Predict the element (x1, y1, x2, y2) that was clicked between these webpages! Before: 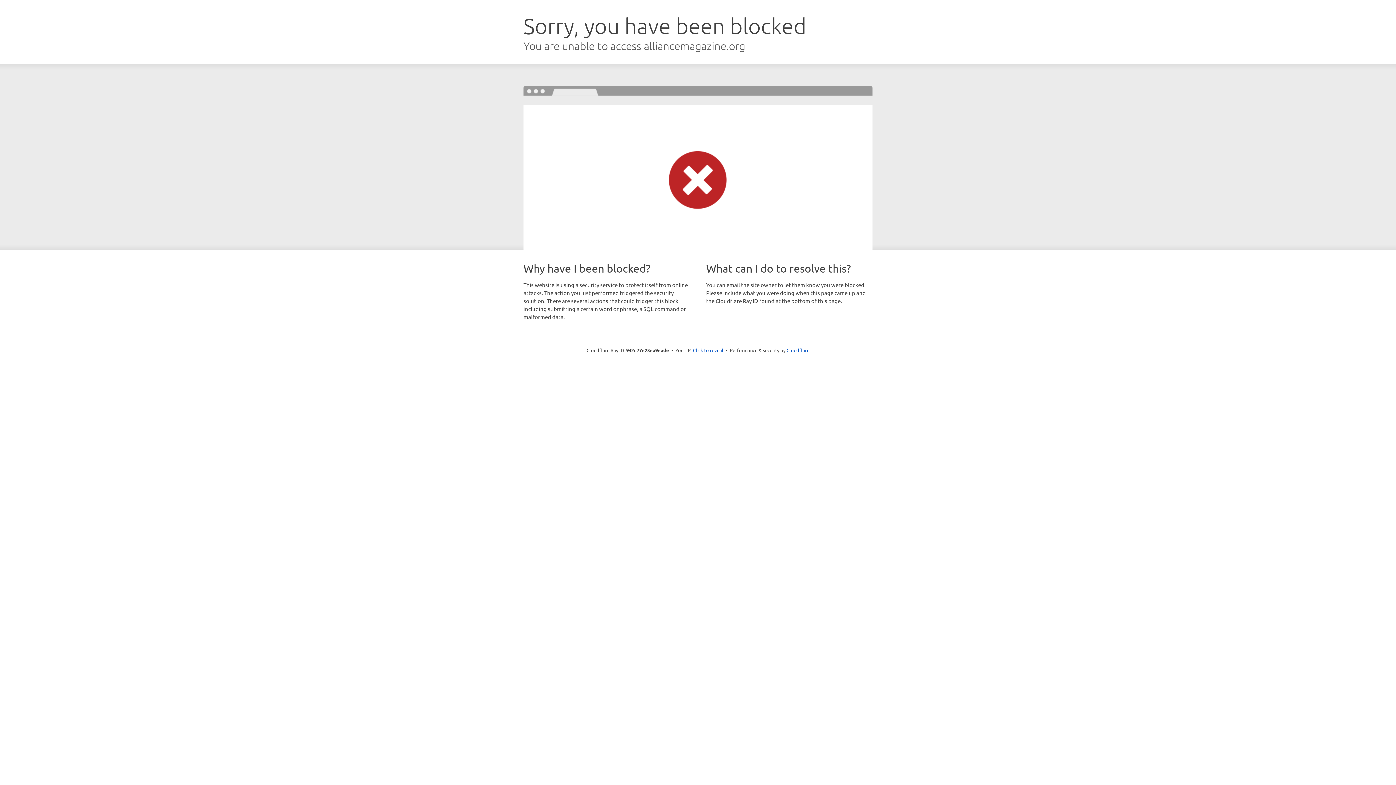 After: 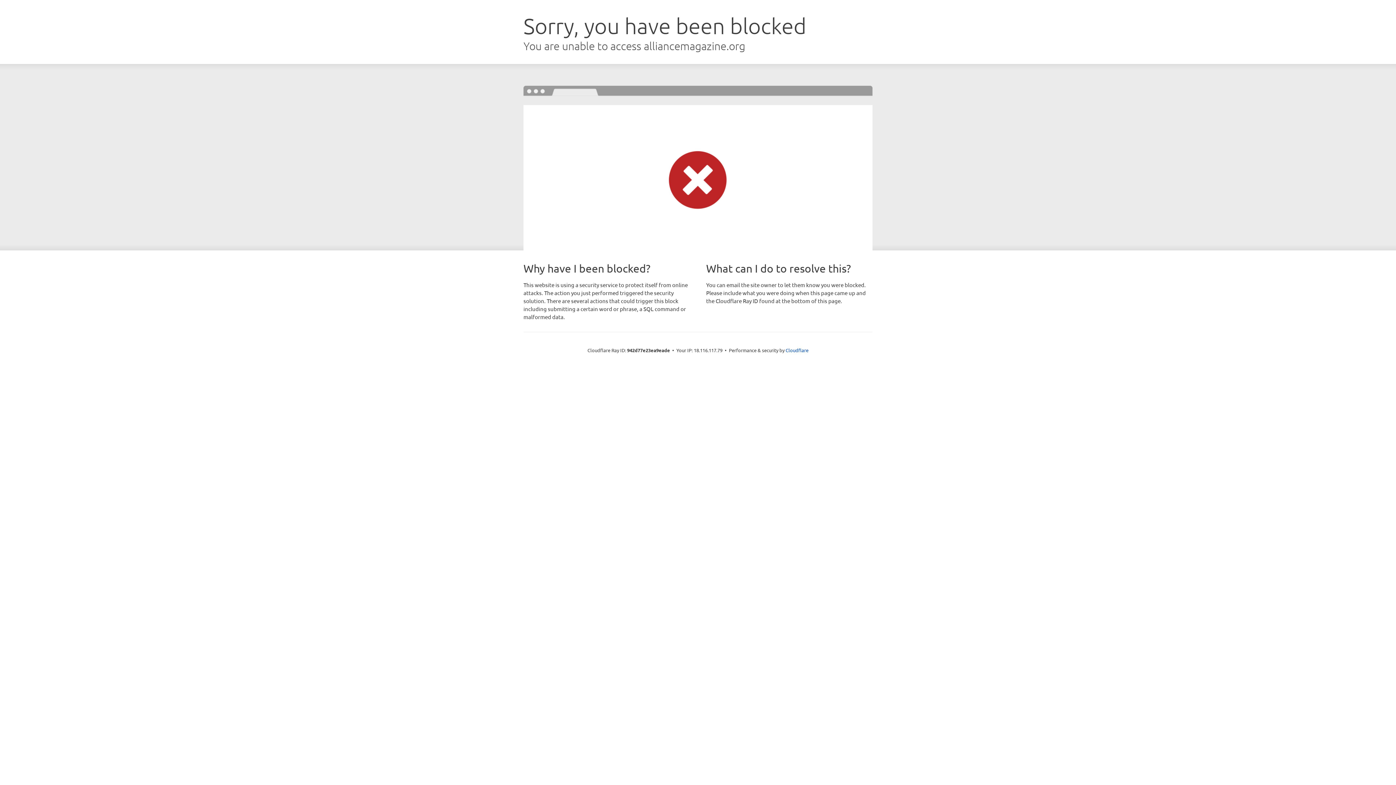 Action: bbox: (693, 346, 723, 353) label: Click to reveal